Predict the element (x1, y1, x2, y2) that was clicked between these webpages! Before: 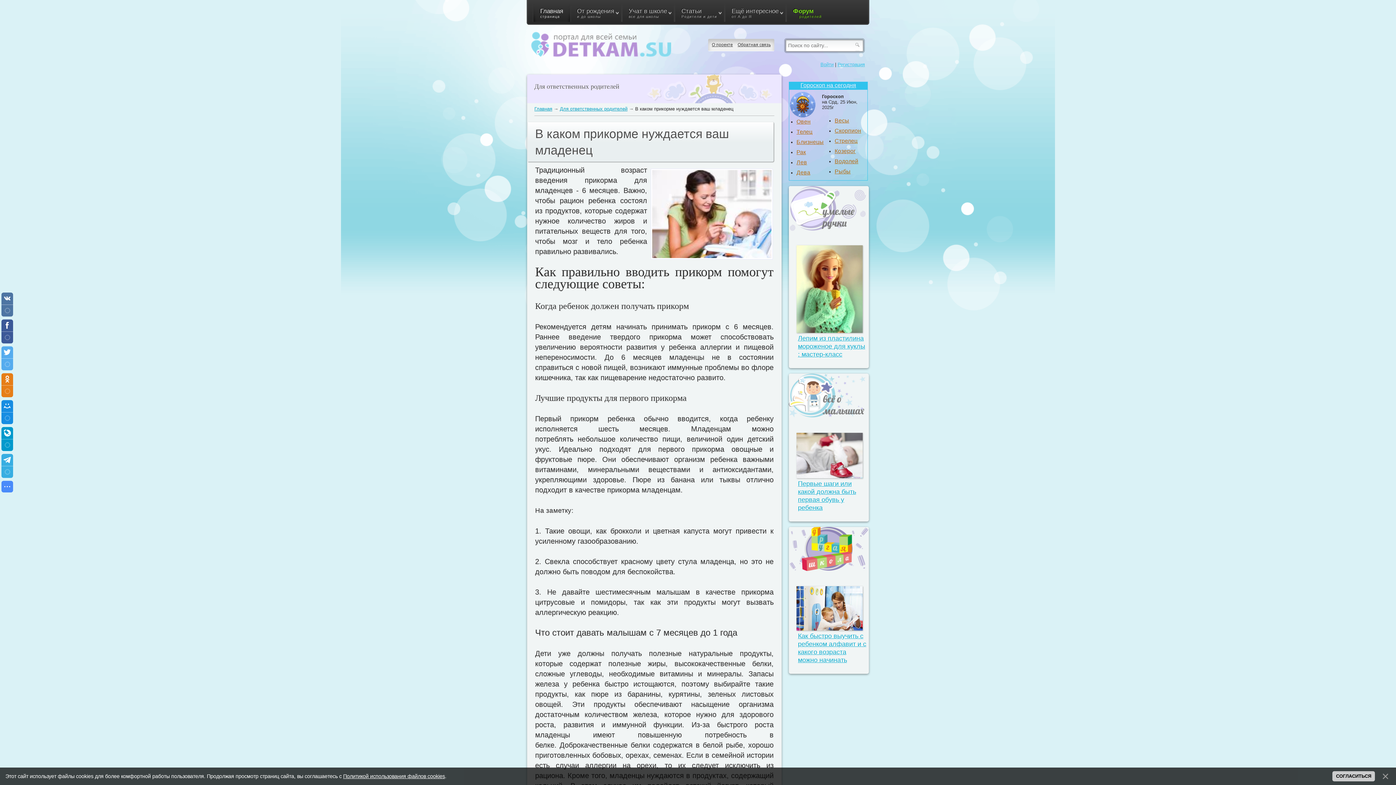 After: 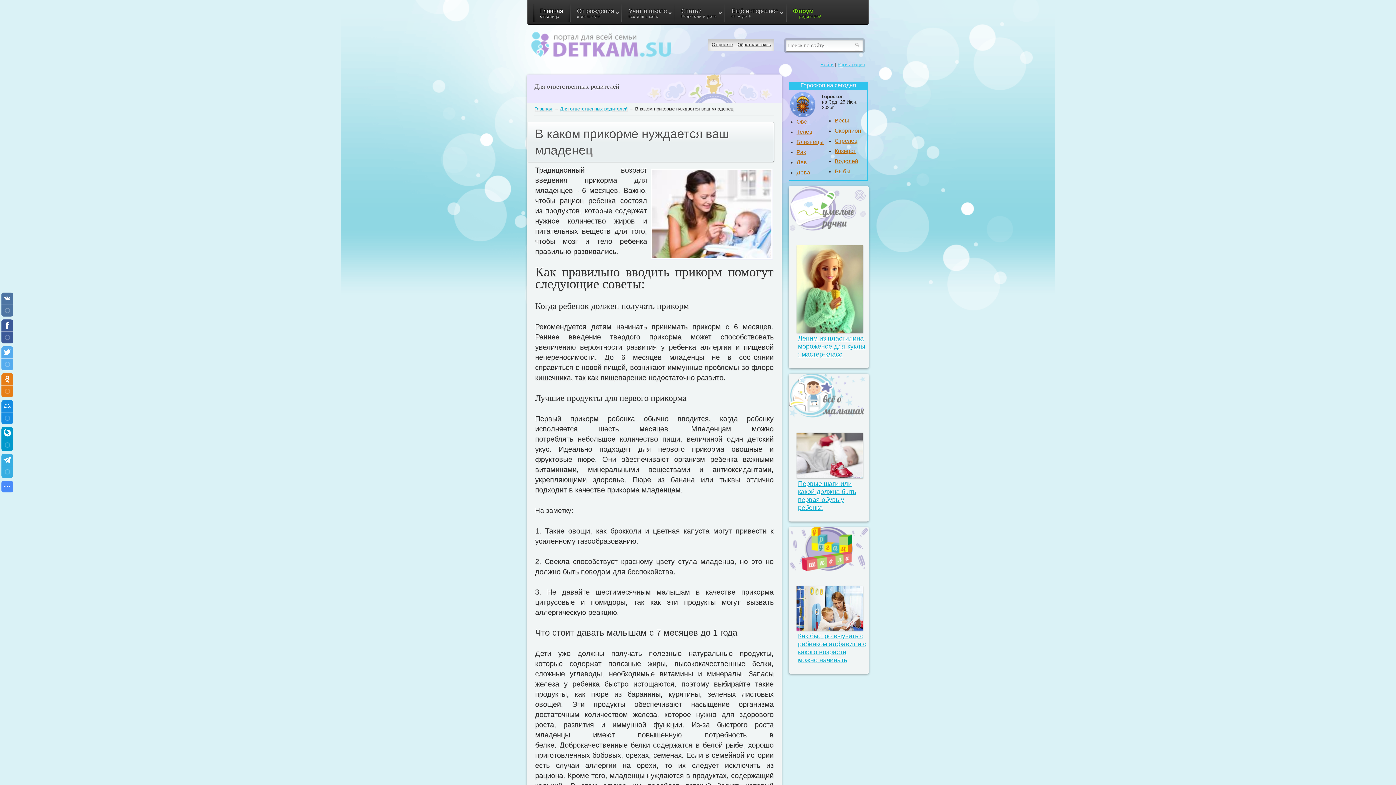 Action: bbox: (1380, 771, 1390, 781)